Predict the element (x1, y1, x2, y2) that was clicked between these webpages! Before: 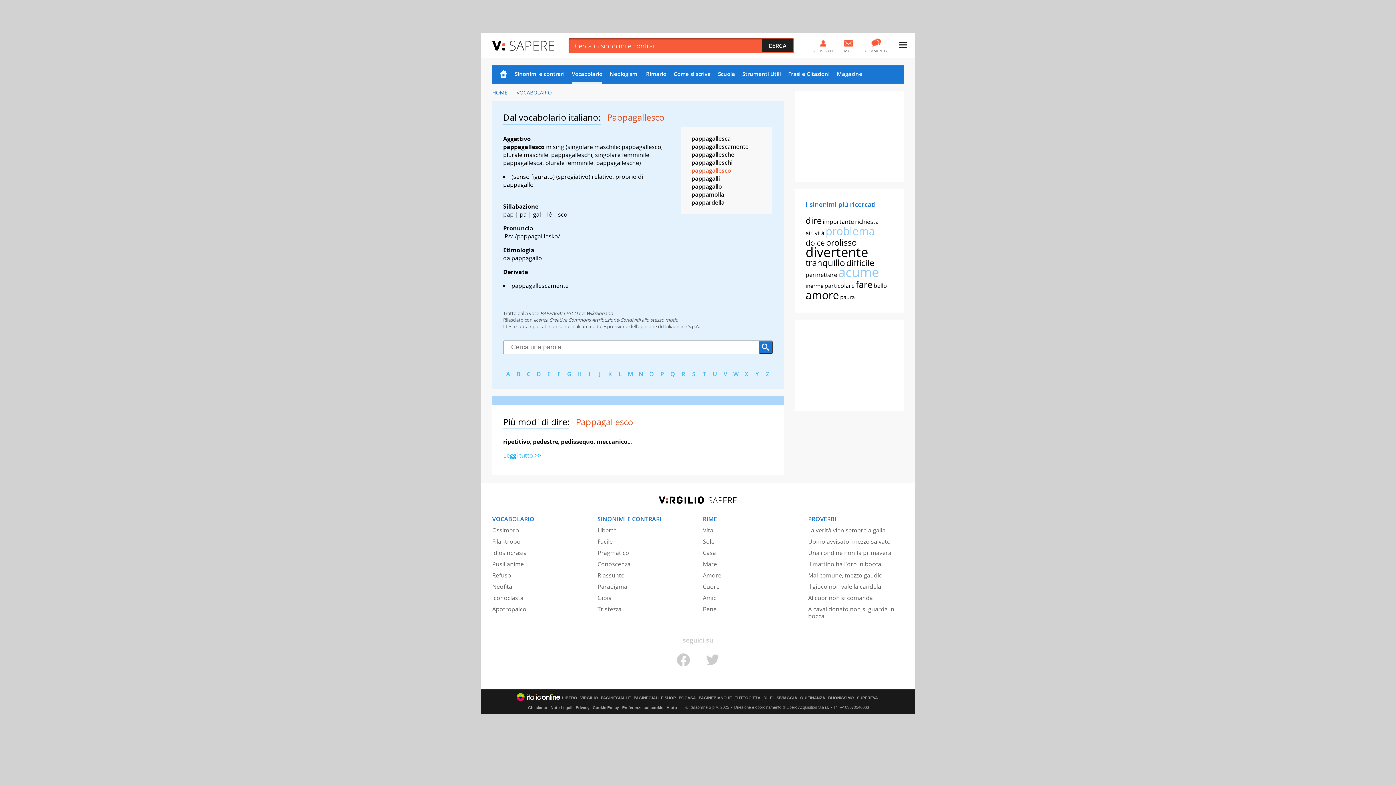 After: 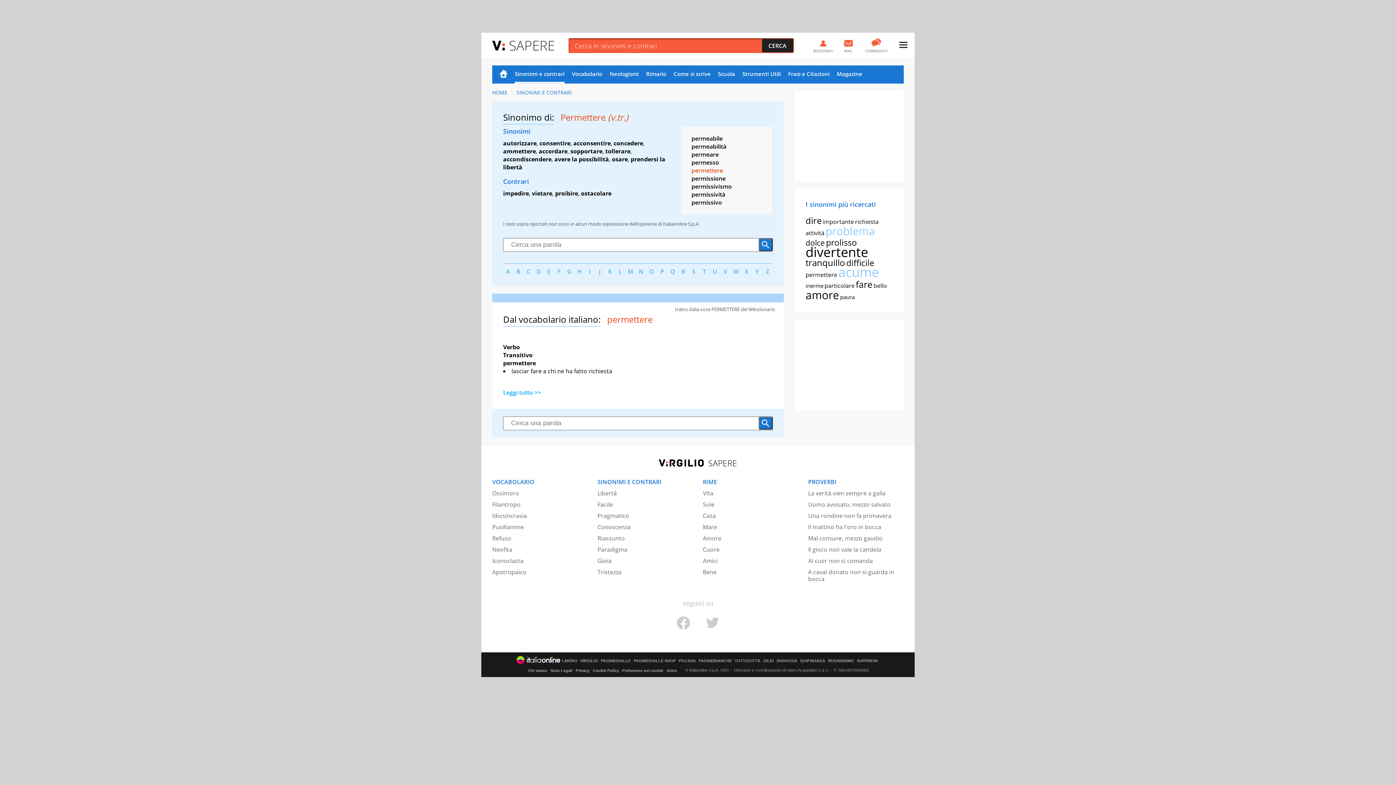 Action: bbox: (805, 270, 837, 278) label: permettere